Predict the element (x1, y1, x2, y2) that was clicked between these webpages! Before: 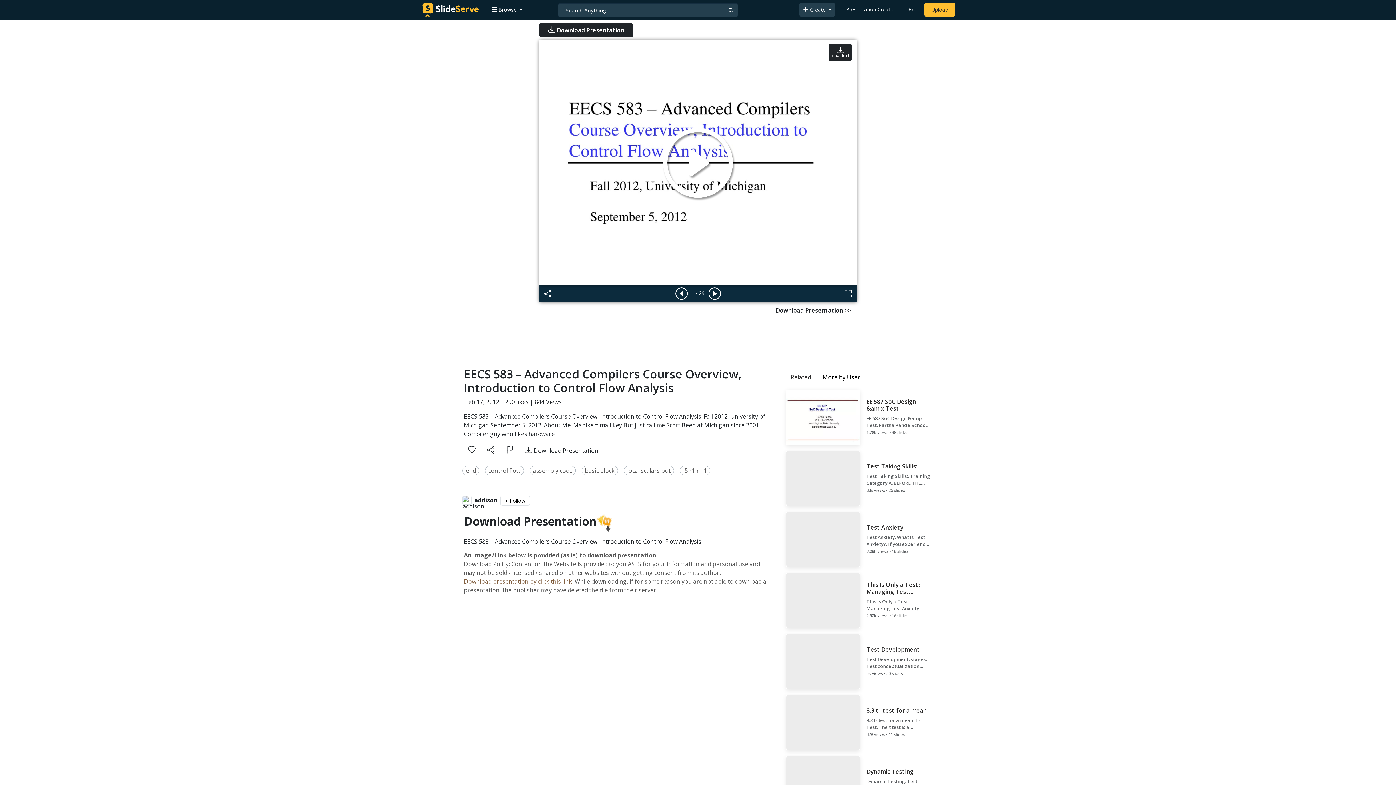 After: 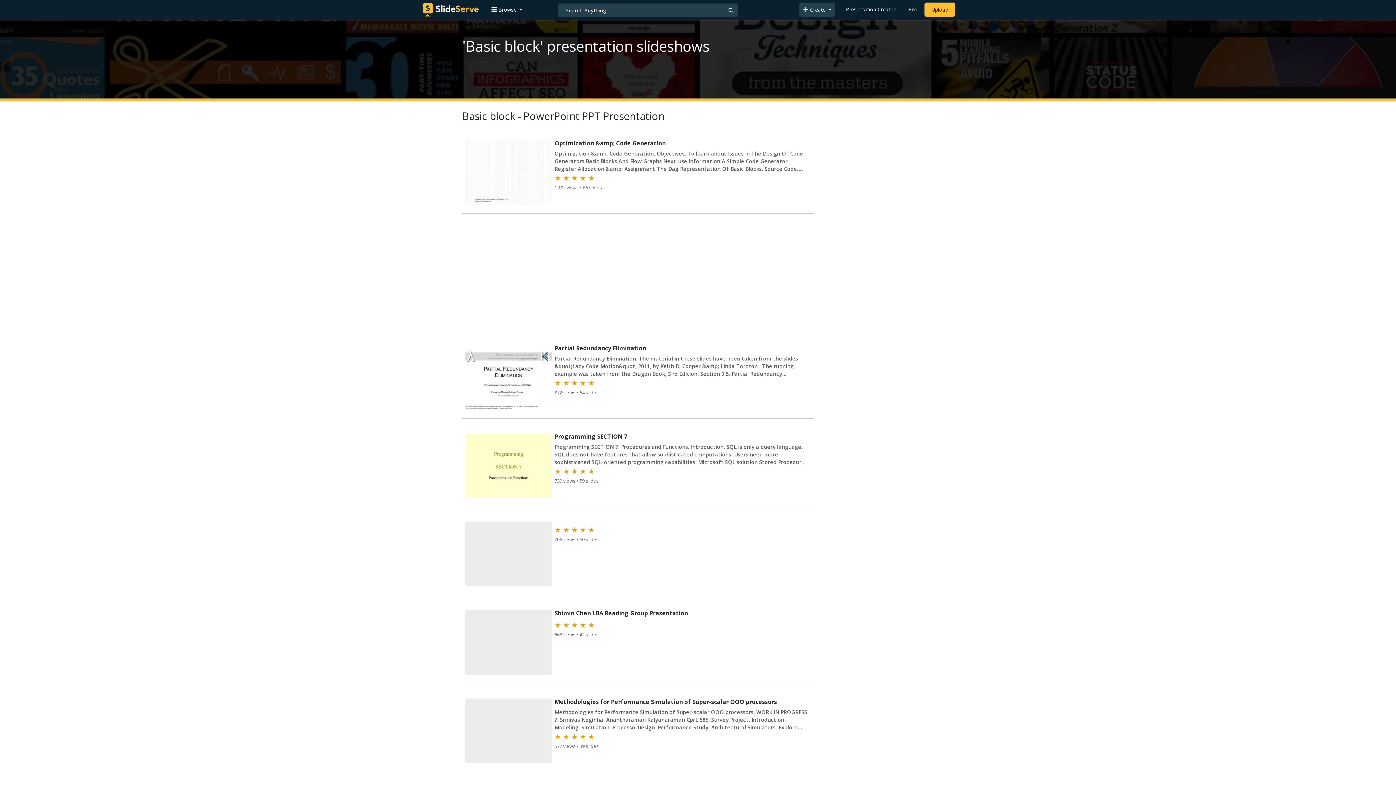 Action: label: basic block bbox: (585, 466, 614, 474)